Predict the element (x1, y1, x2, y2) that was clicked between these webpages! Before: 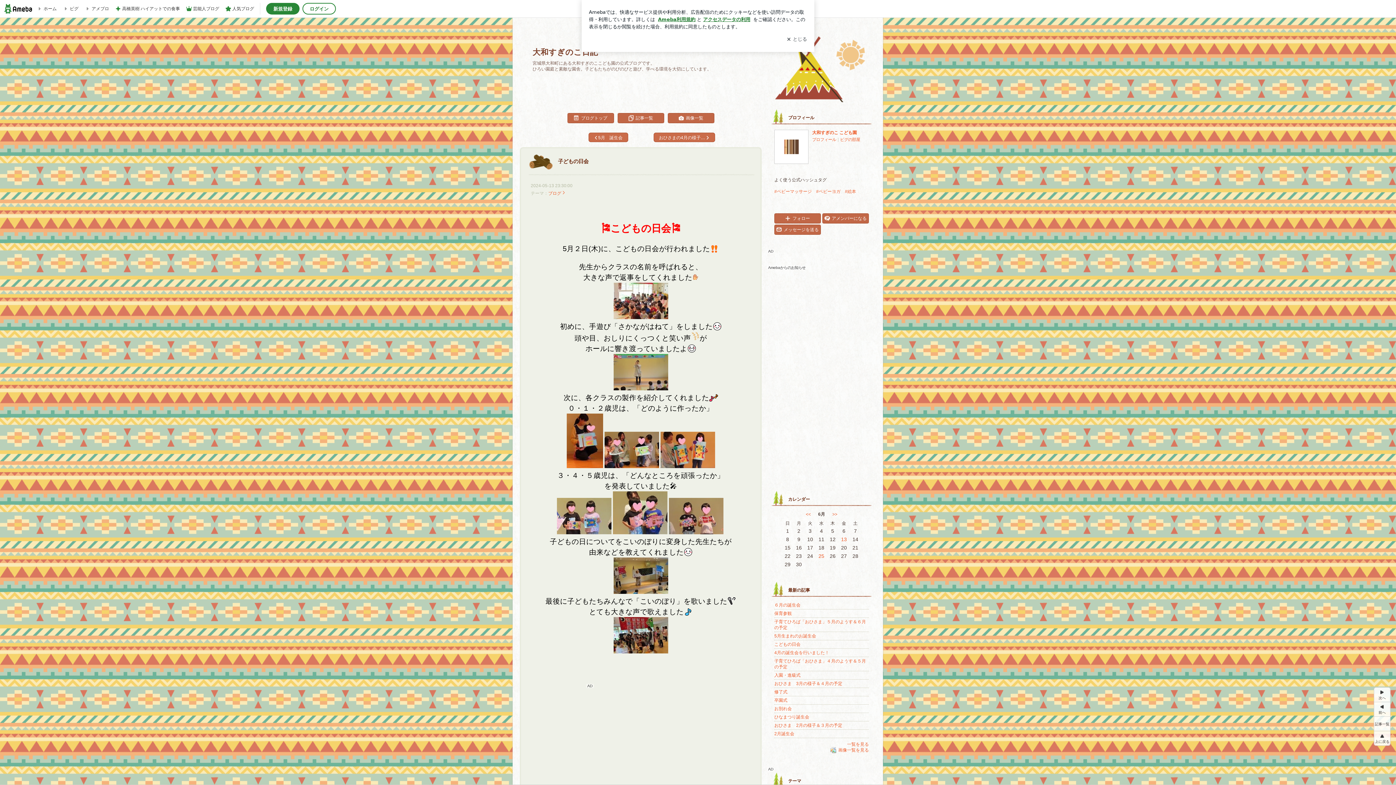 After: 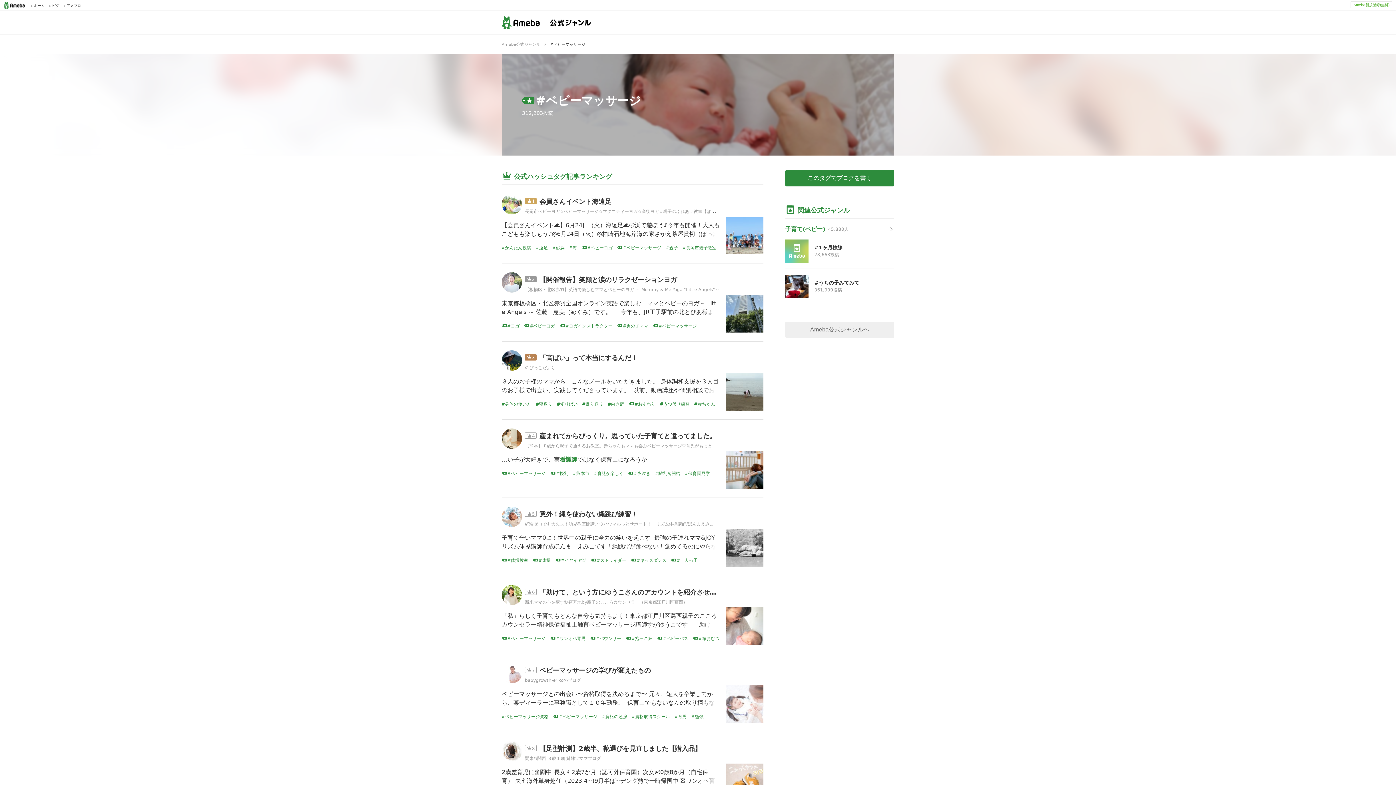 Action: bbox: (774, 189, 812, 194) label: #ベビーマッサージ